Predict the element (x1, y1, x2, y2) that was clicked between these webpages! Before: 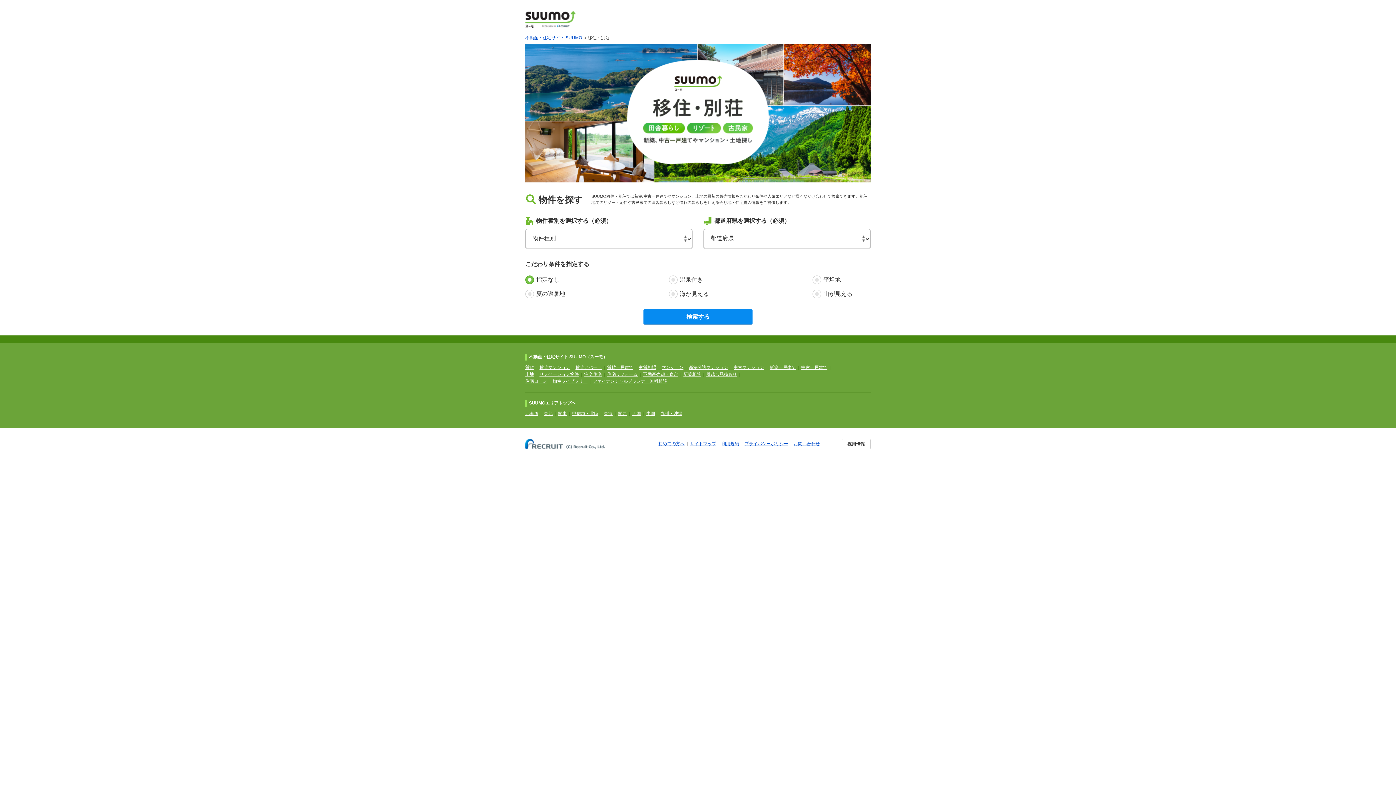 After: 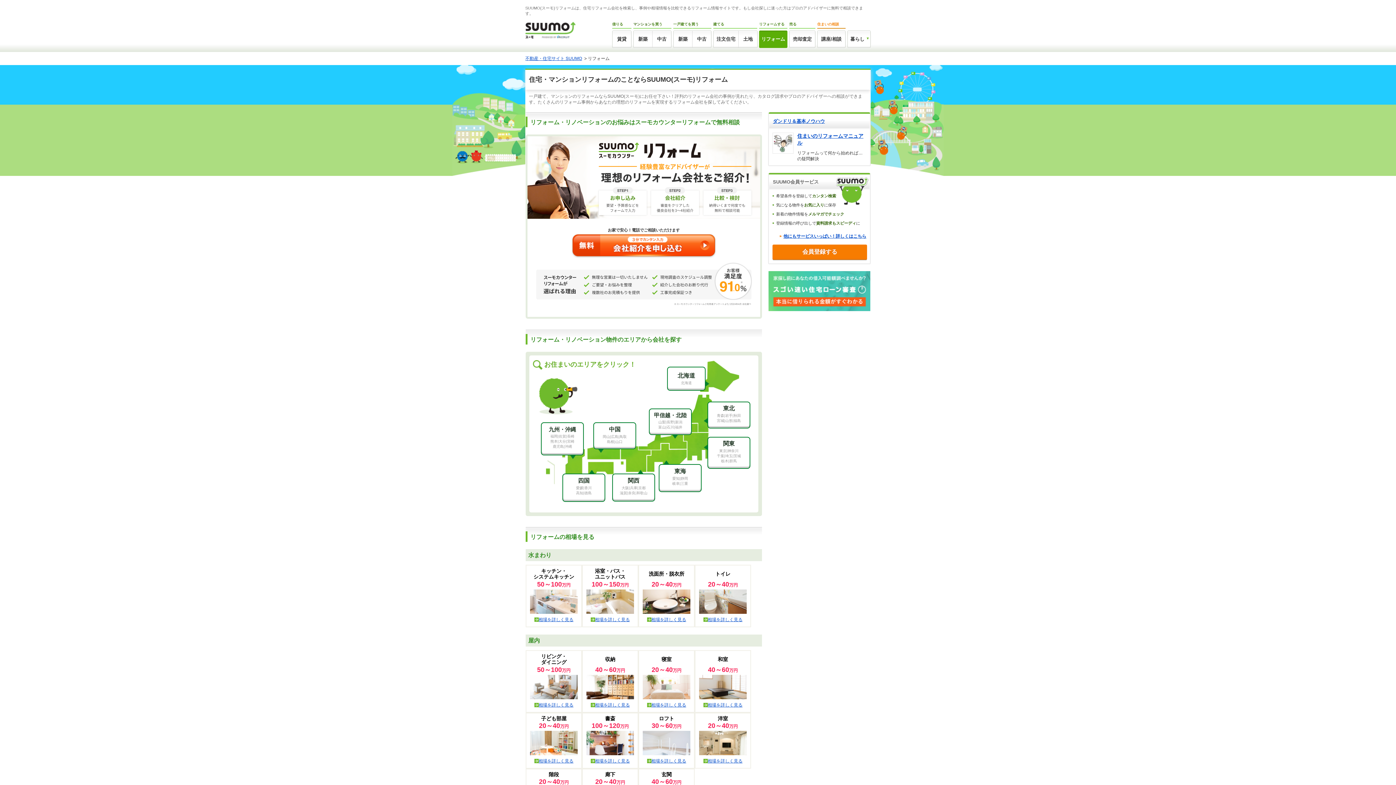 Action: bbox: (607, 372, 637, 377) label: 住宅リフォーム